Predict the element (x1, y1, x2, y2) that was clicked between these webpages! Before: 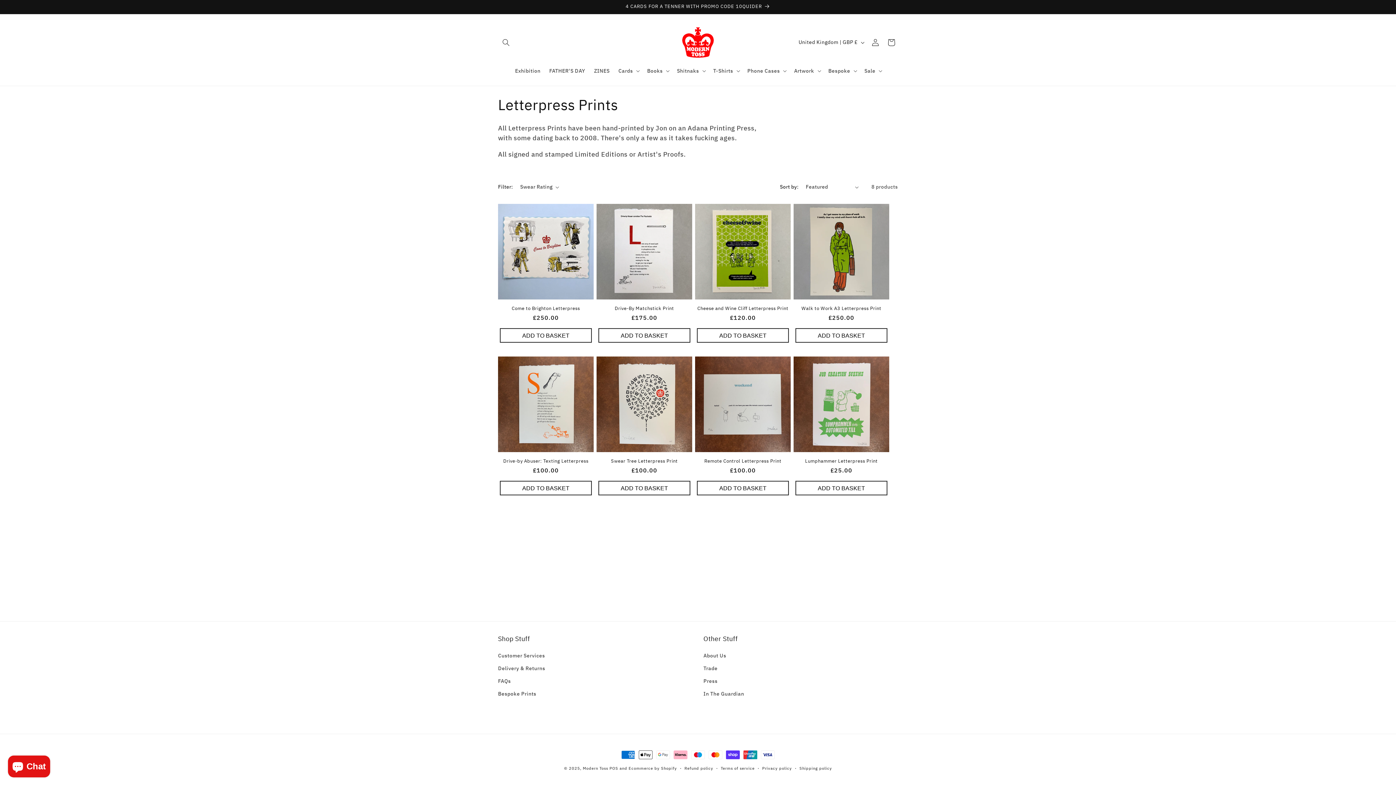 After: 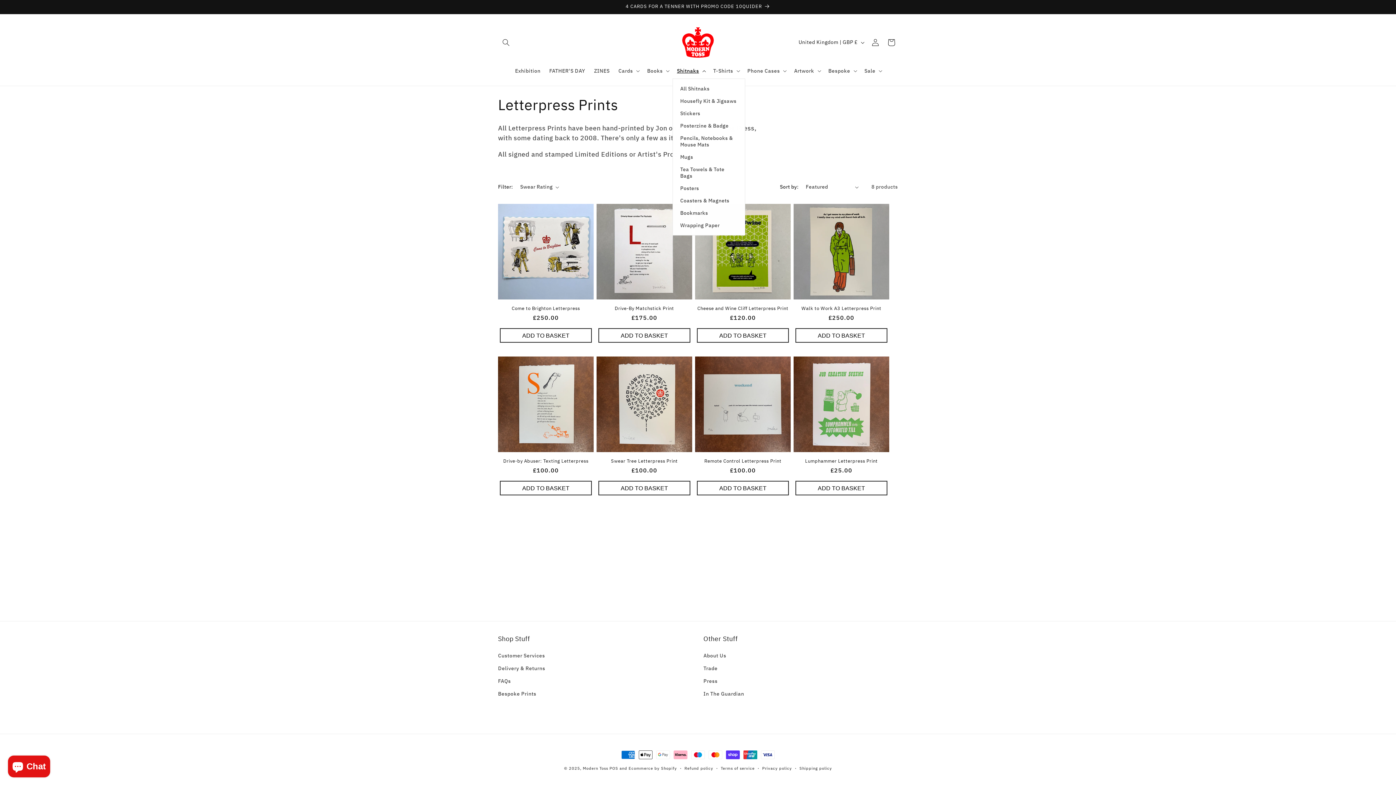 Action: label: Shitnaks bbox: (672, 63, 709, 78)